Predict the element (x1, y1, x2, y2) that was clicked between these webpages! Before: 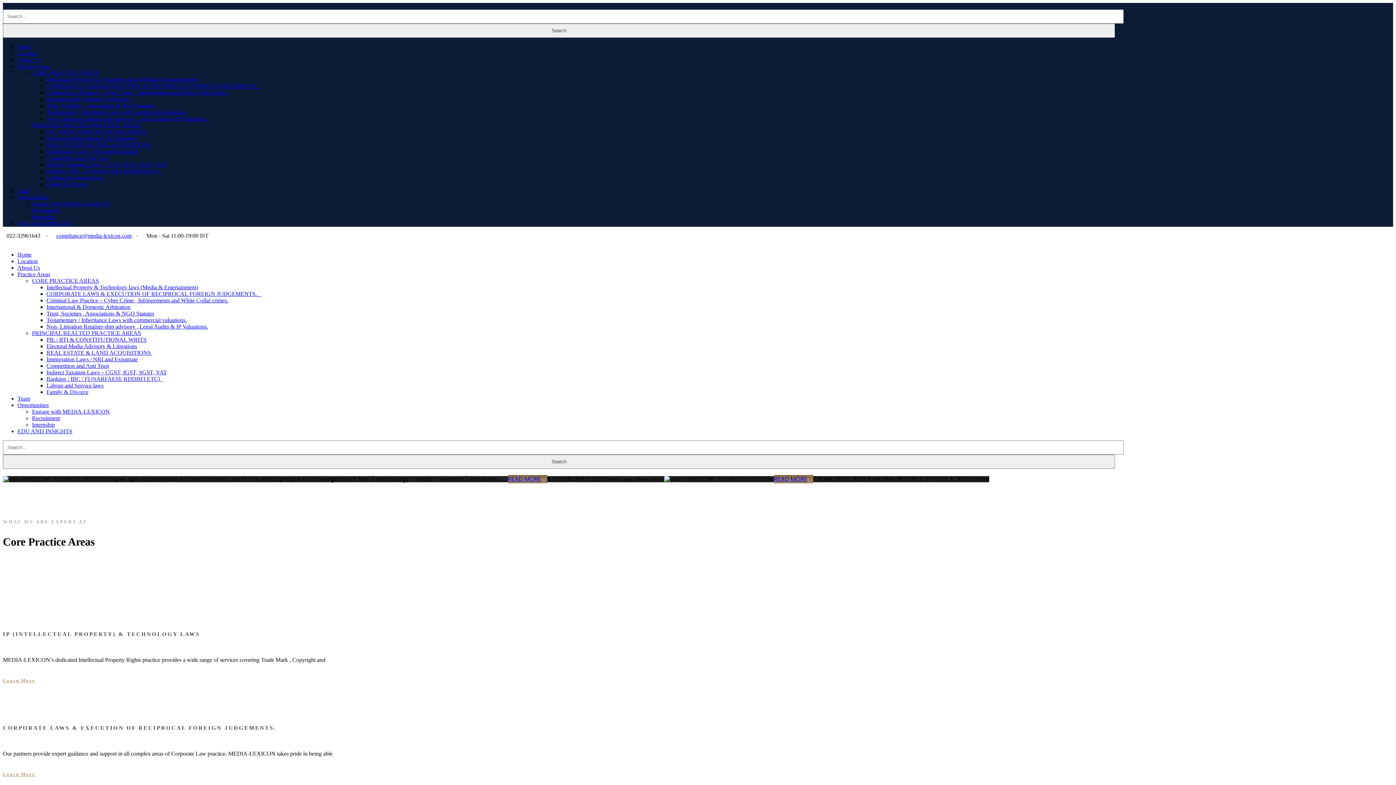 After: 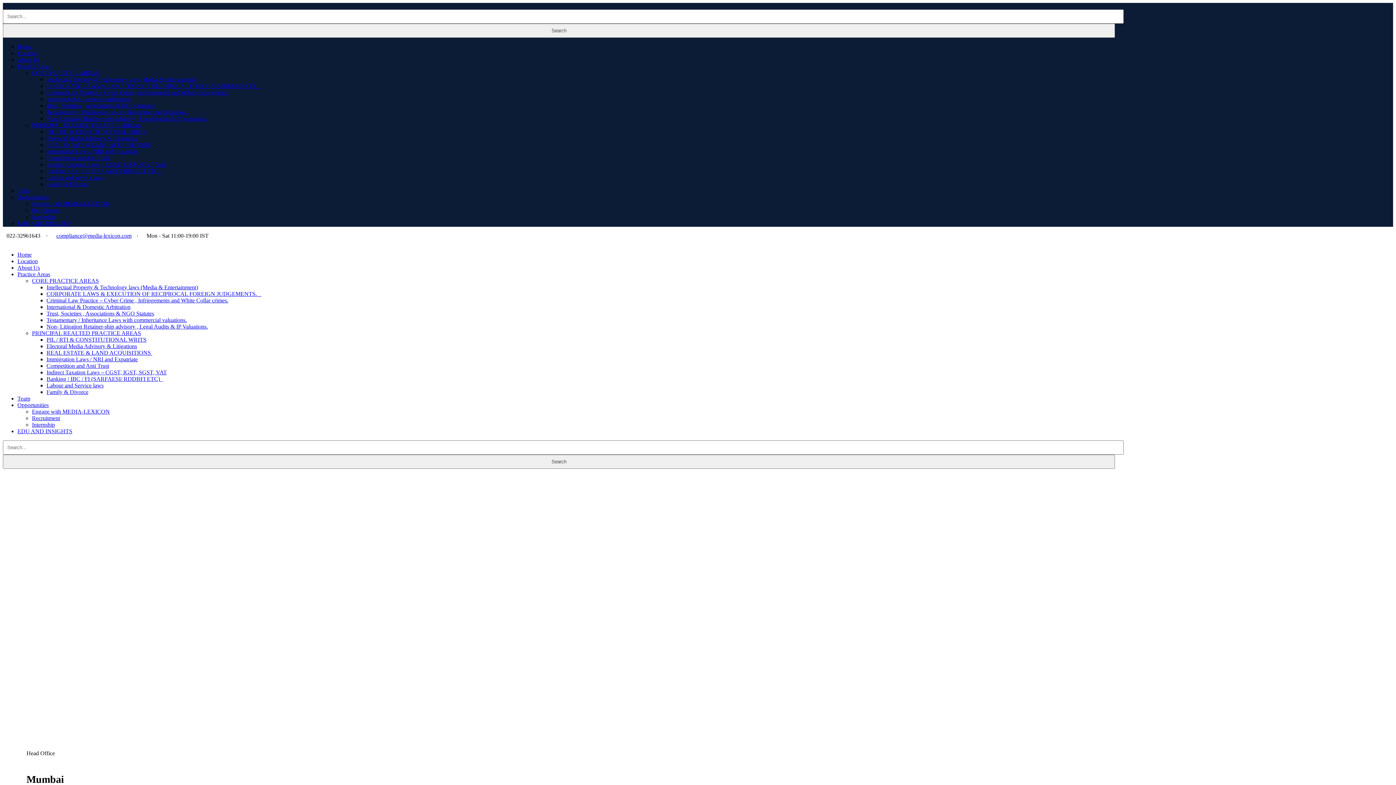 Action: label: READ MORE  bbox: (774, 475, 813, 483)